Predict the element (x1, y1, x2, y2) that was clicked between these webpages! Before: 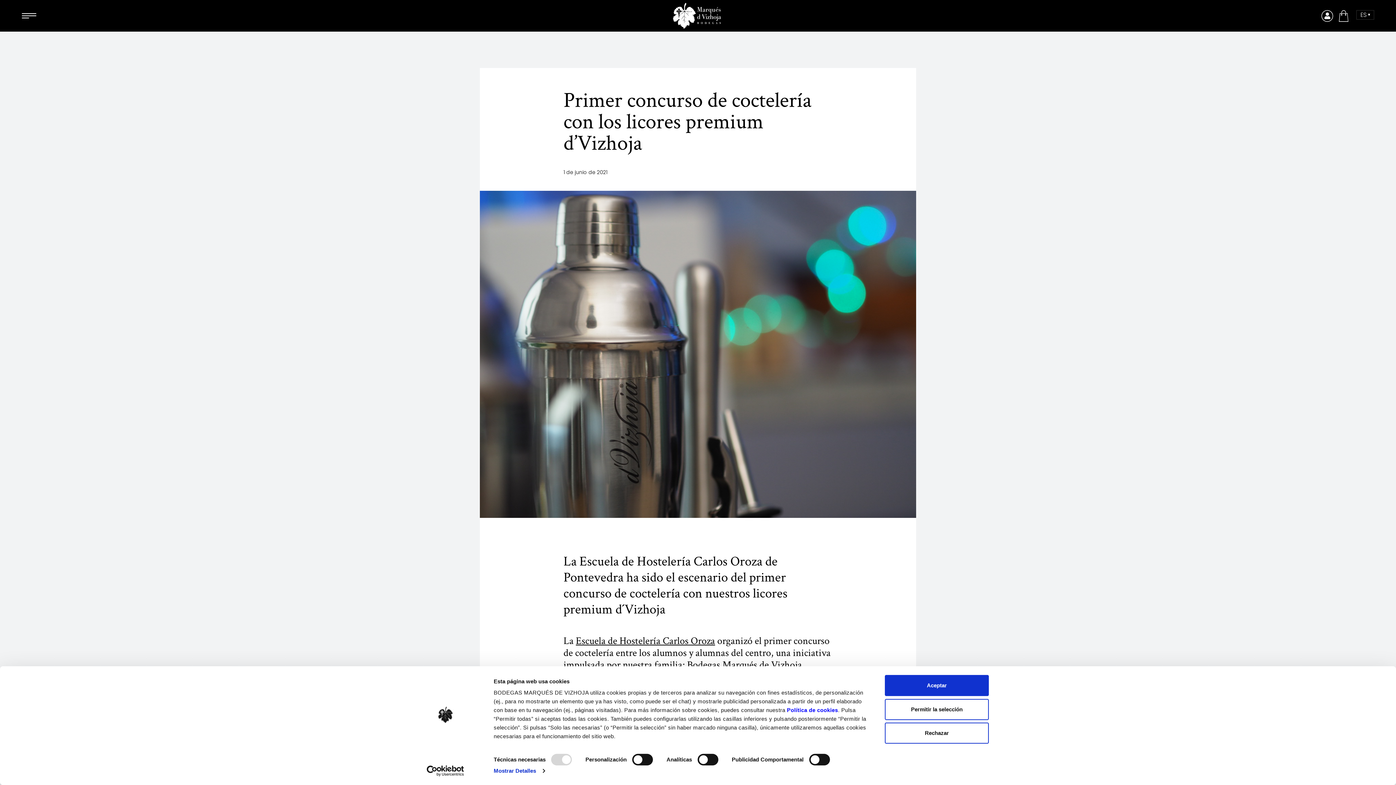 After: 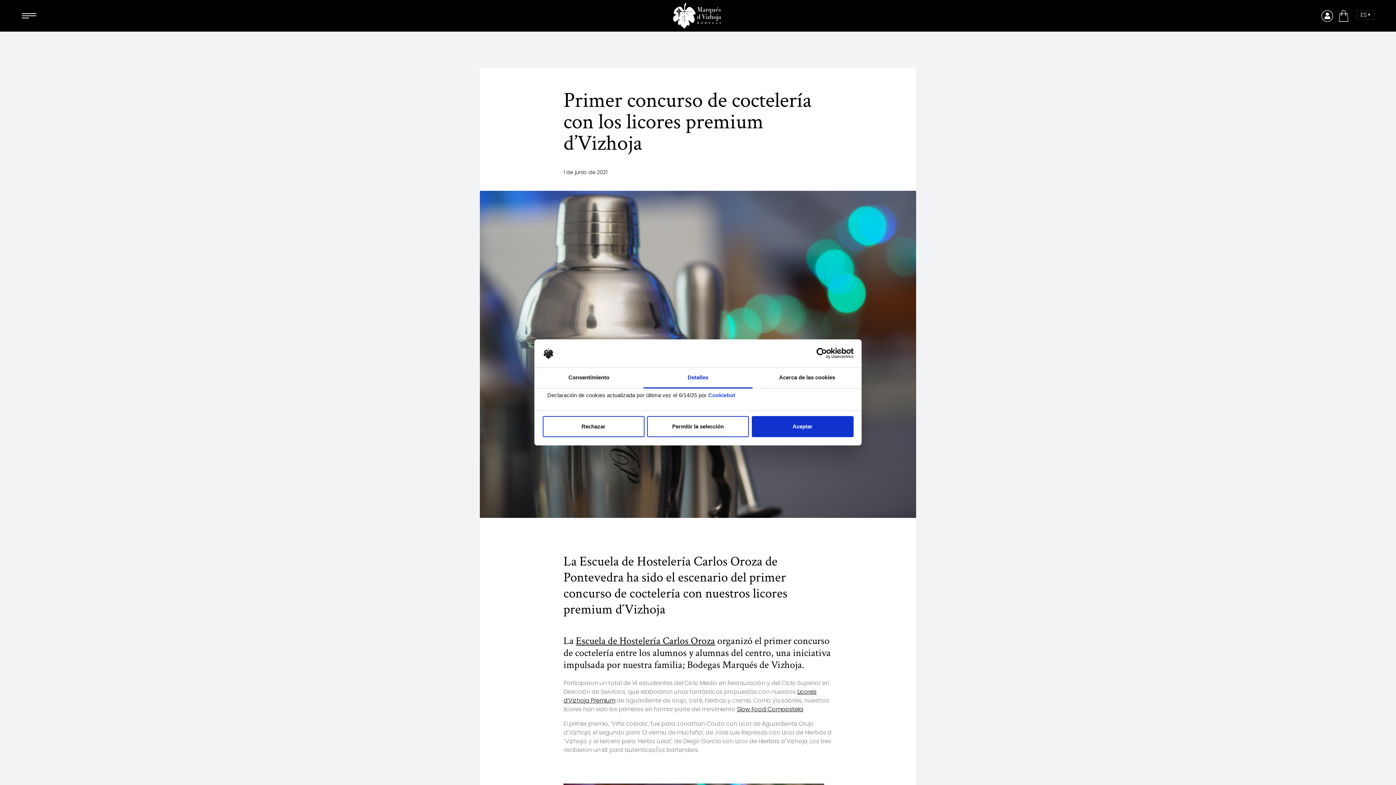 Action: label: Mostrar Detalles bbox: (493, 765, 544, 776)